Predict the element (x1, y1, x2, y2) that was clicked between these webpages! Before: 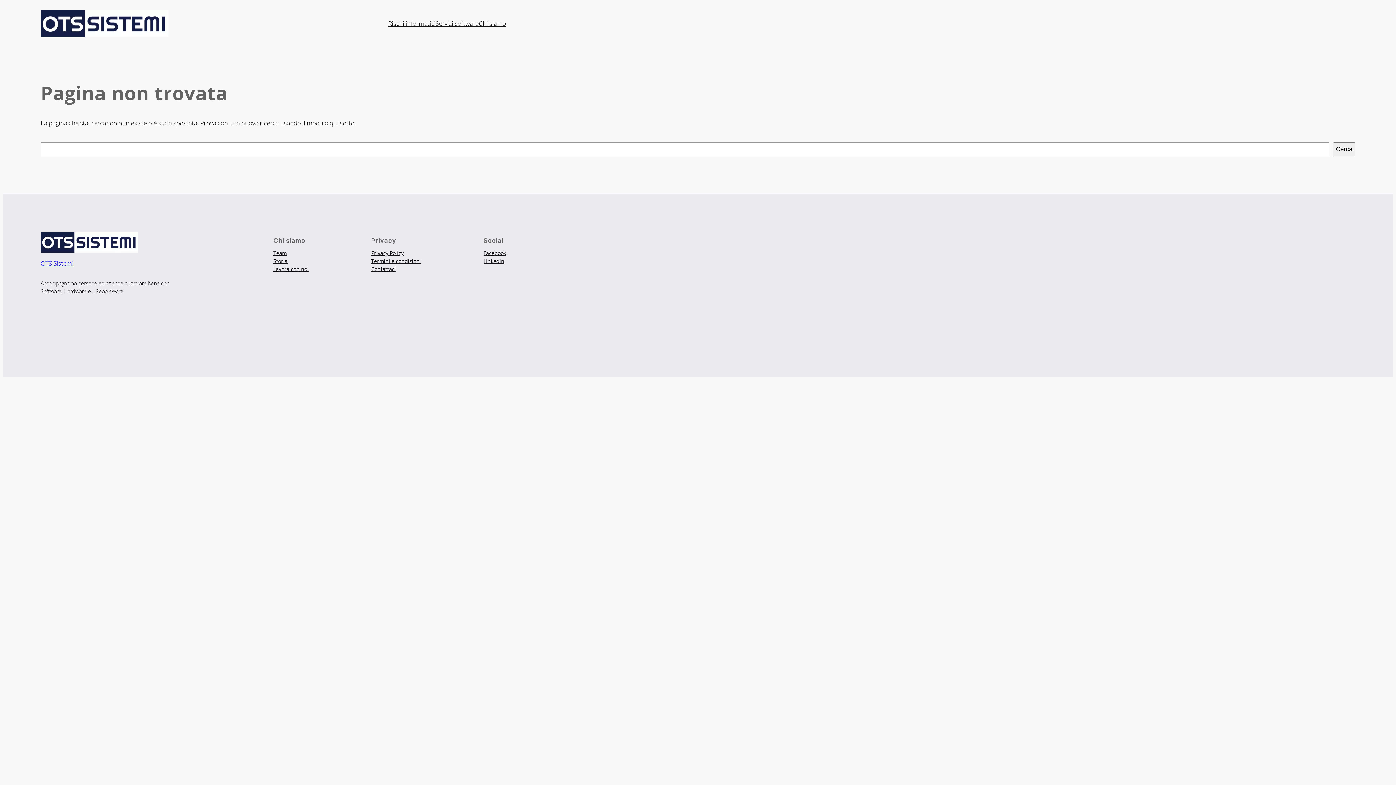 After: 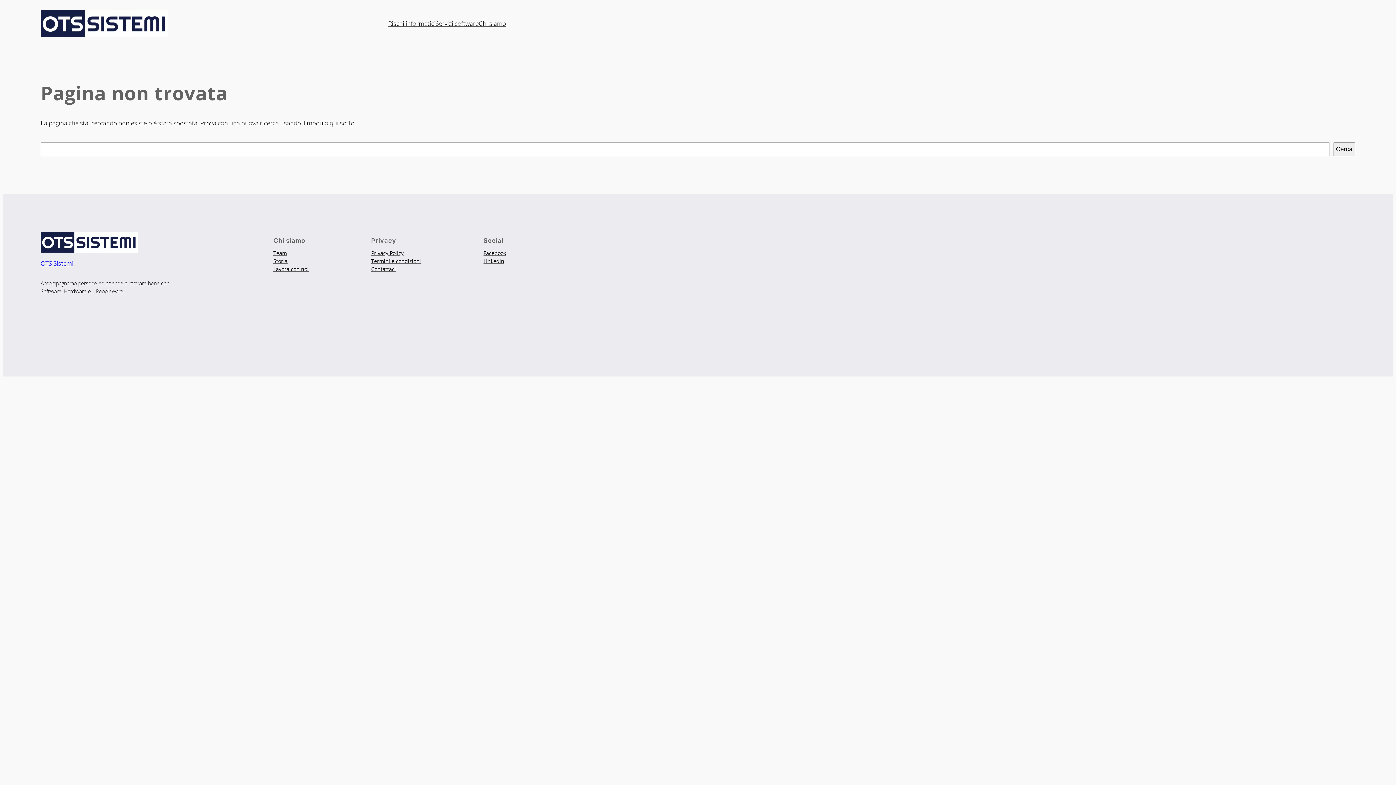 Action: bbox: (273, 265, 308, 273) label: Lavora con noi